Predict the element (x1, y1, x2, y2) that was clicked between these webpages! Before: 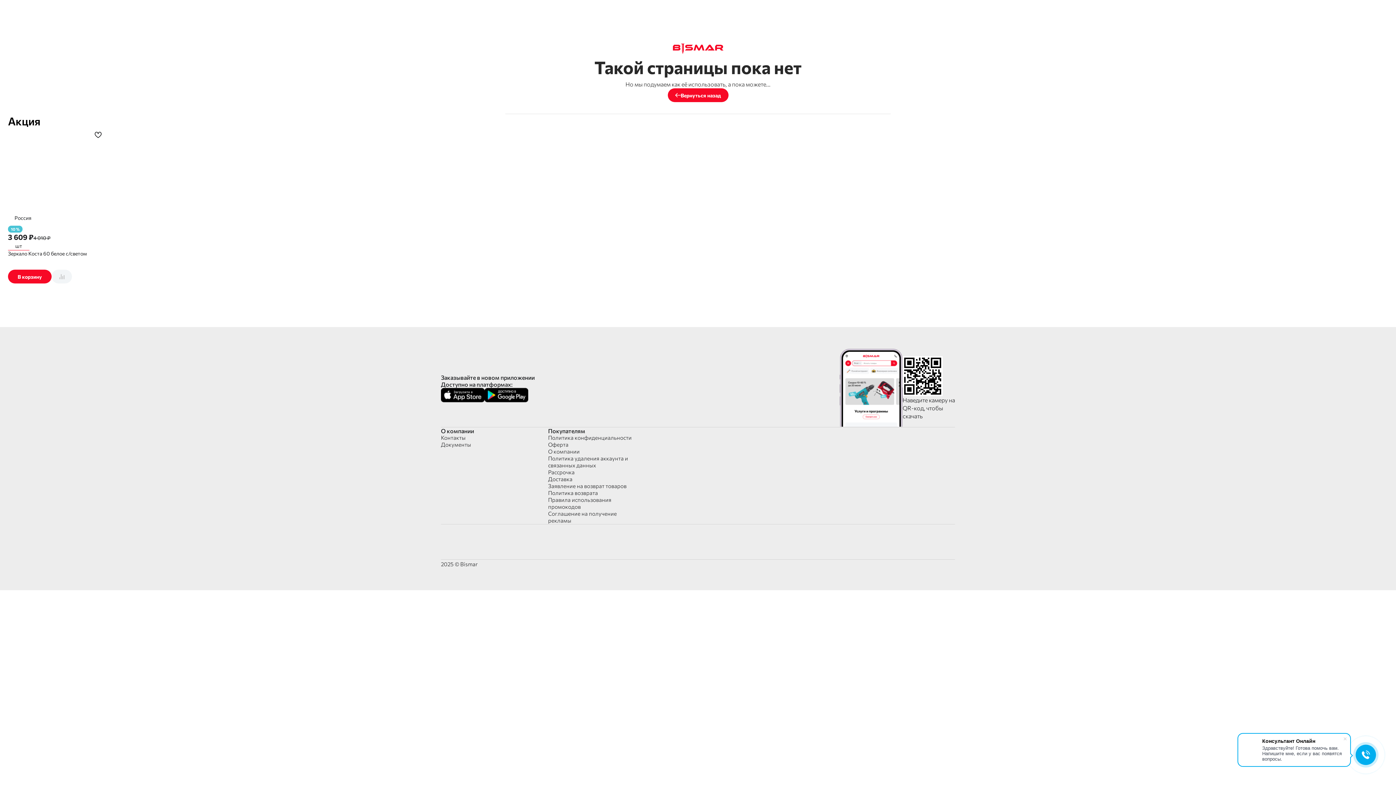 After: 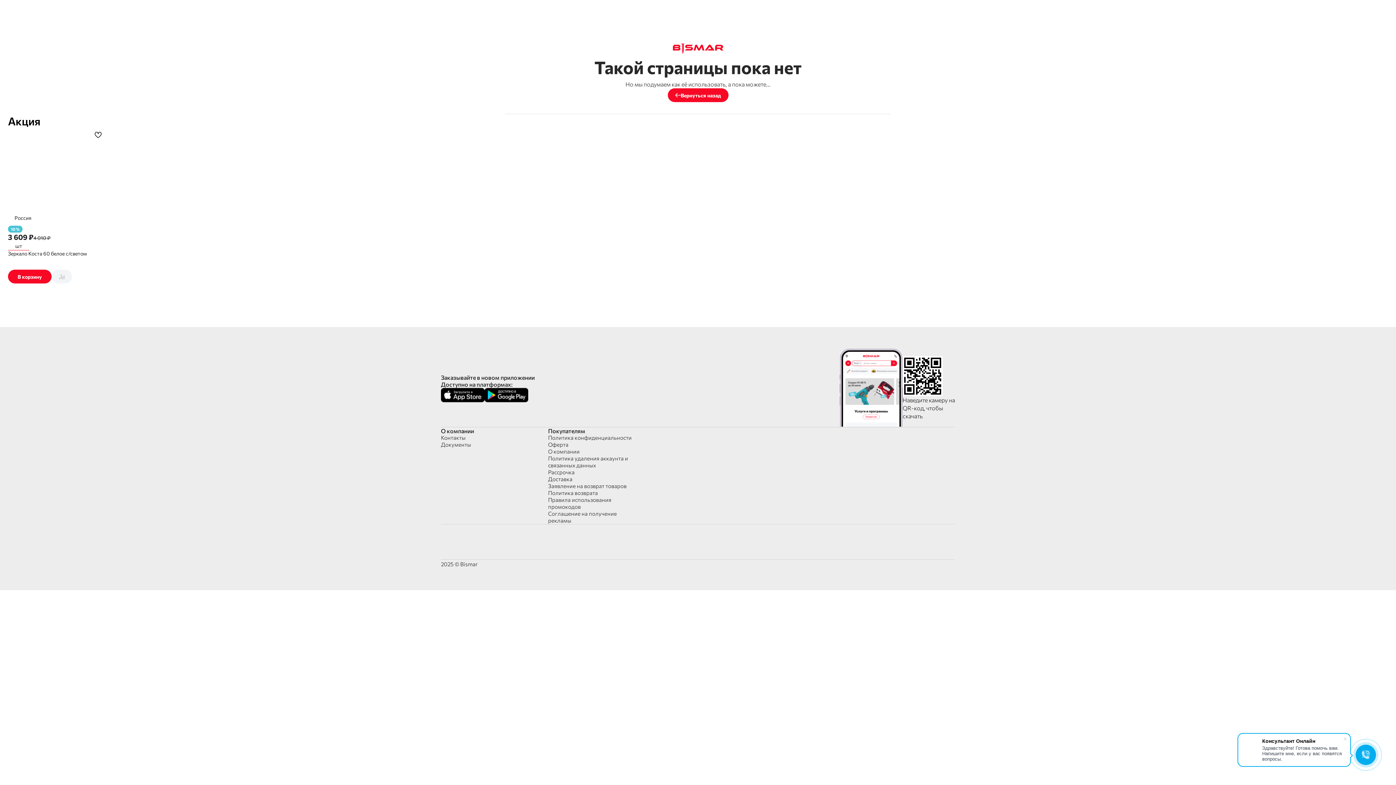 Action: bbox: (441, 386, 484, 401)